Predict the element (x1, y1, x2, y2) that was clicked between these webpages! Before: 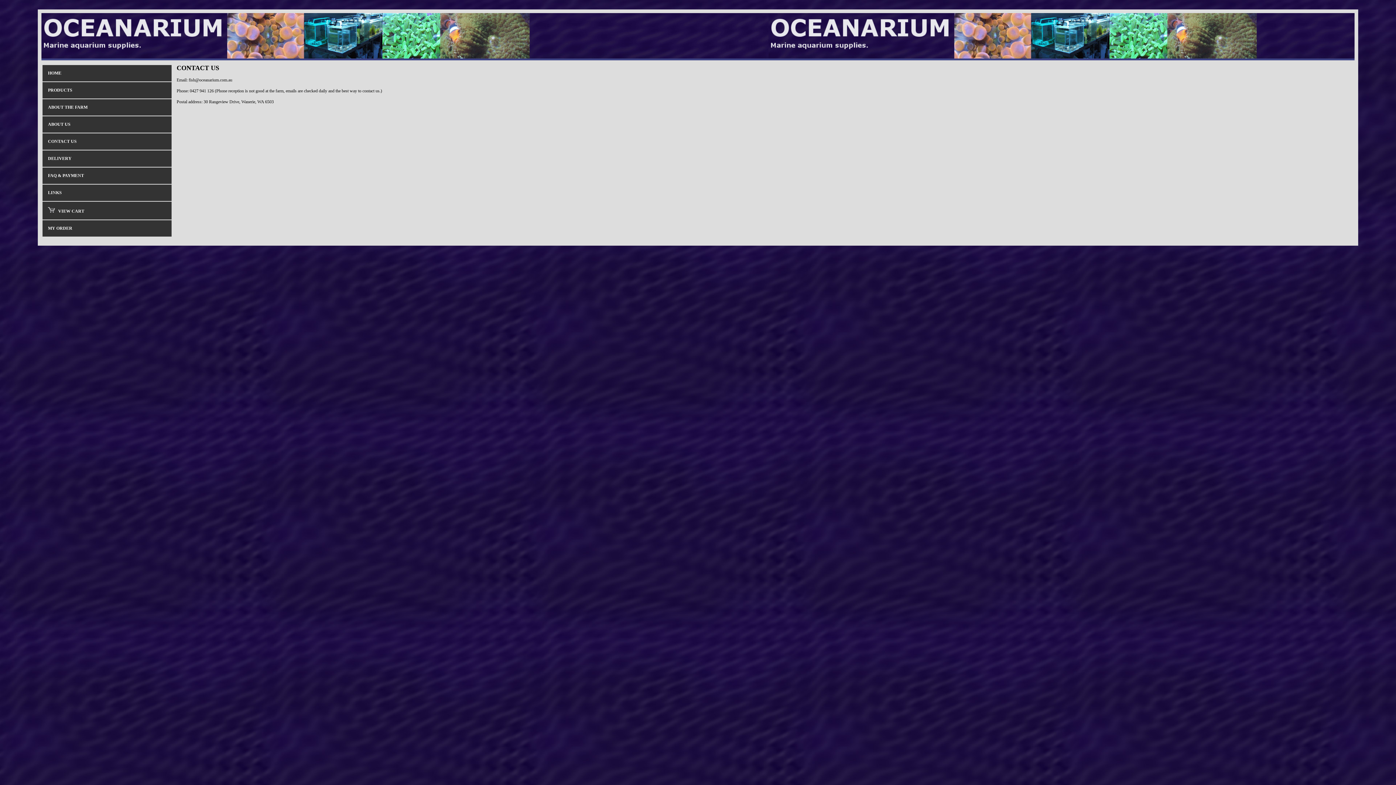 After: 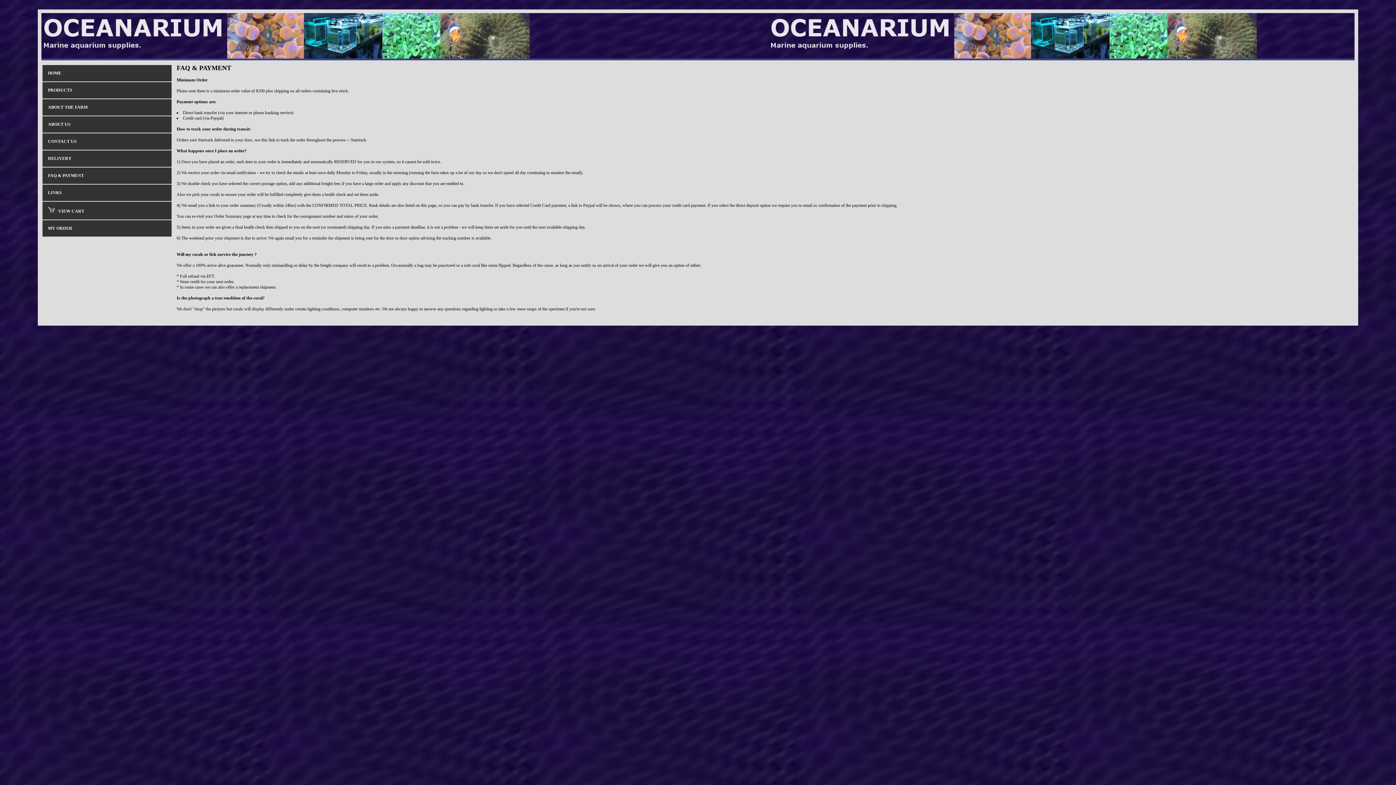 Action: bbox: (48, 173, 84, 178) label: FAQ & PAYMENT